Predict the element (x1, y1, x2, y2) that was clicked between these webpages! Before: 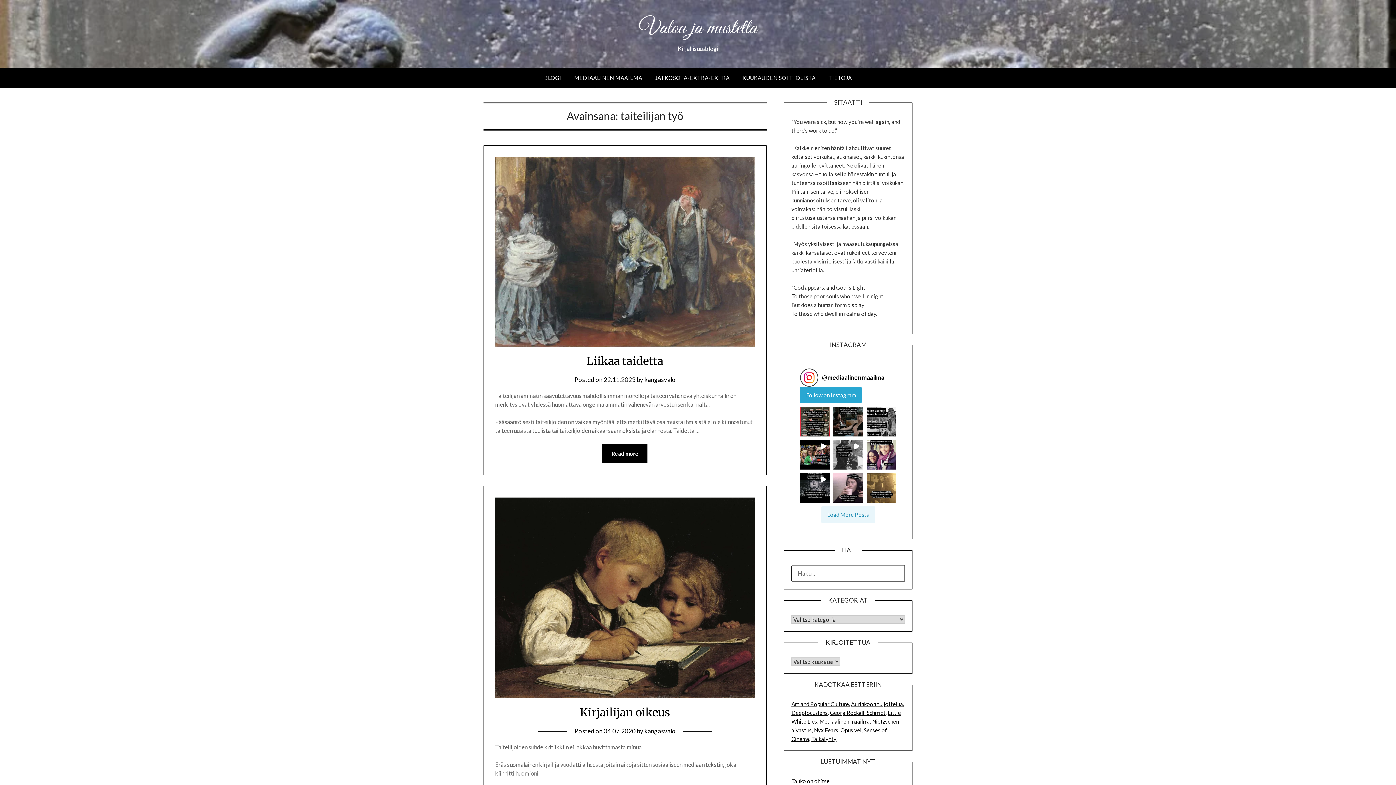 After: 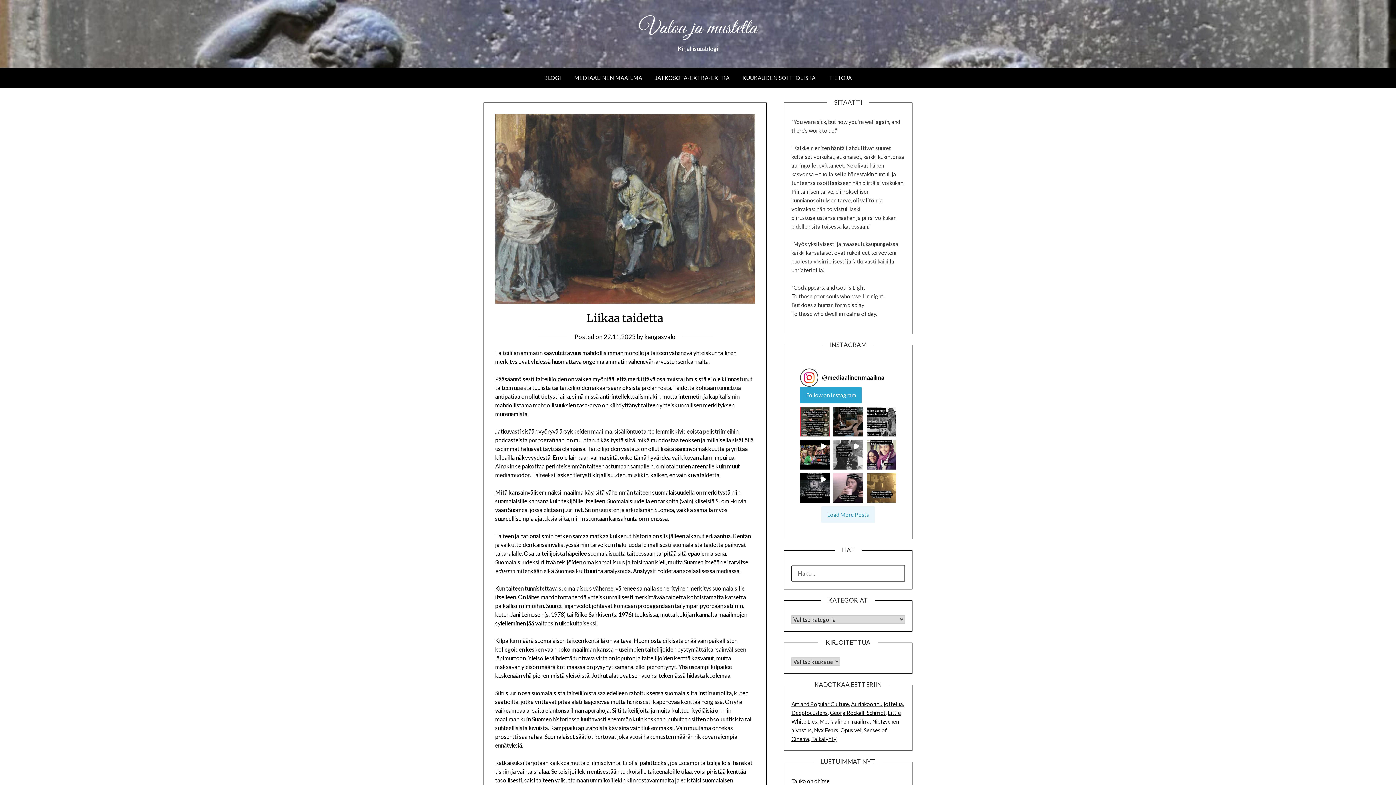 Action: bbox: (495, 341, 755, 348)